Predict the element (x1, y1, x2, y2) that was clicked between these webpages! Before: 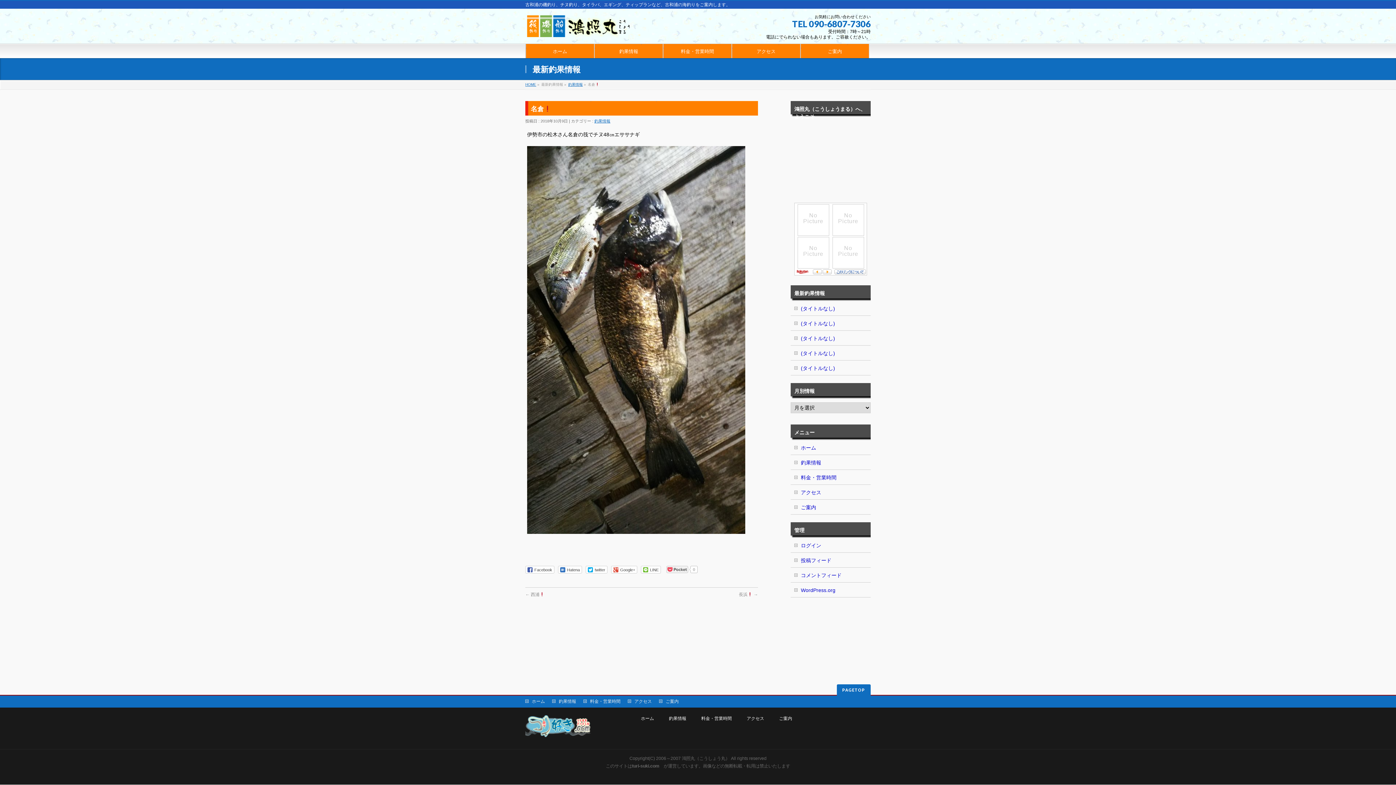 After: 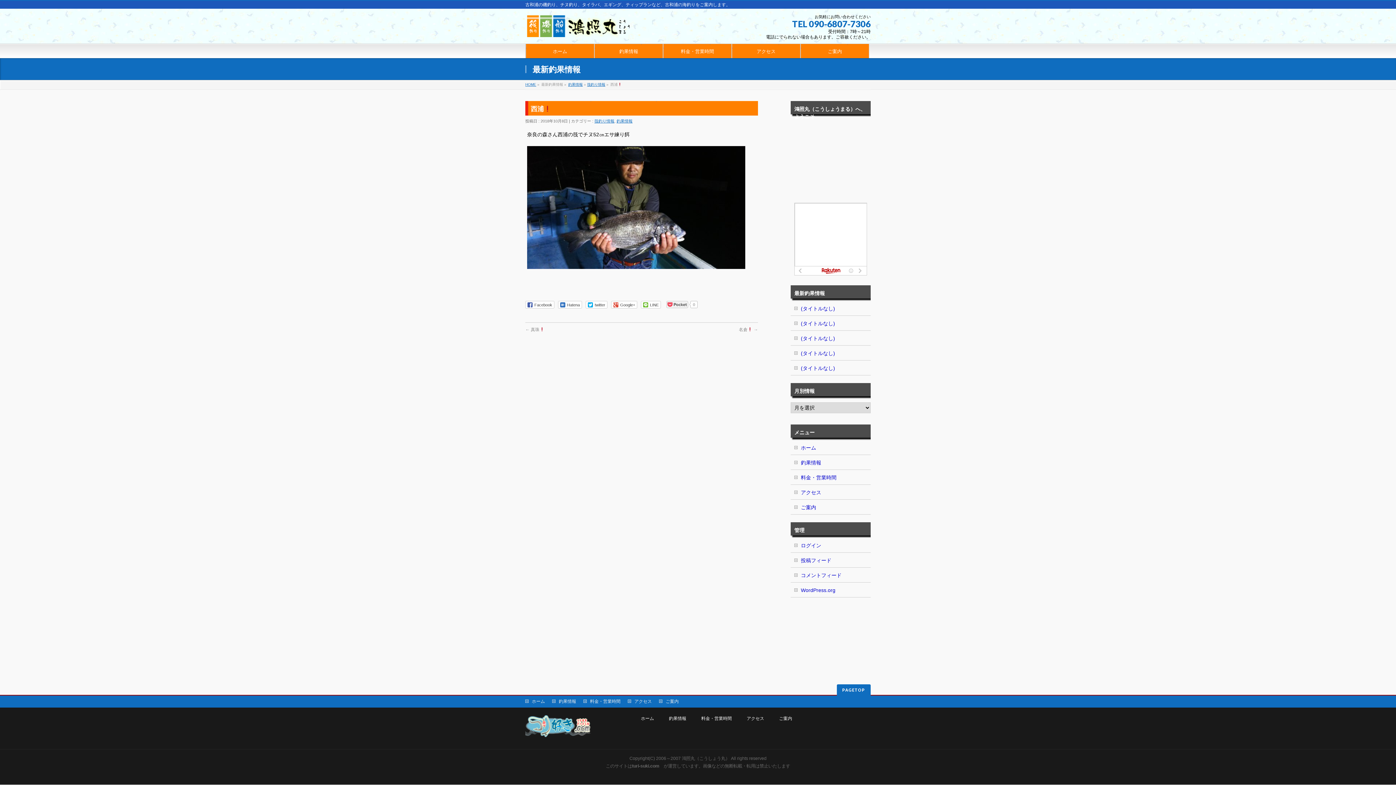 Action: label: ← 西浦 bbox: (525, 592, 544, 597)